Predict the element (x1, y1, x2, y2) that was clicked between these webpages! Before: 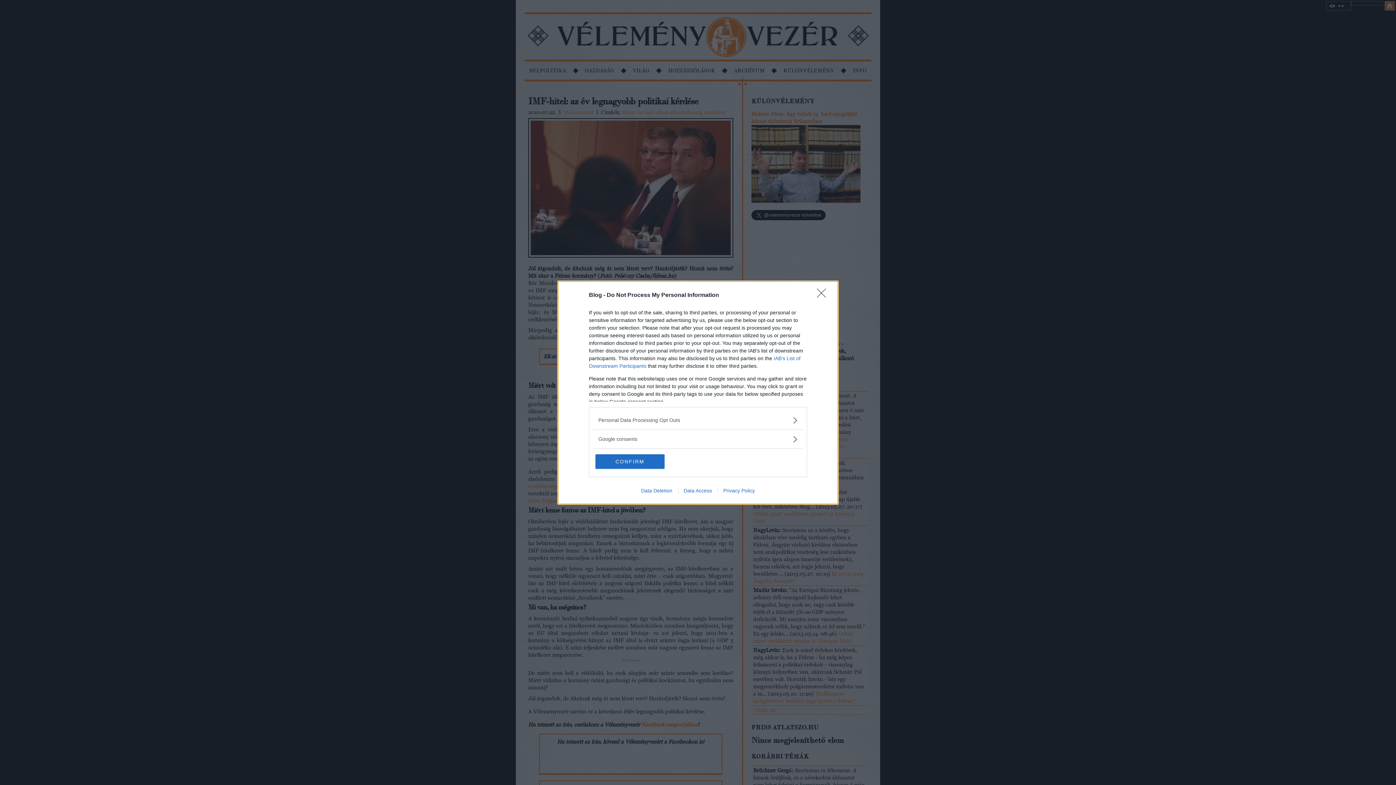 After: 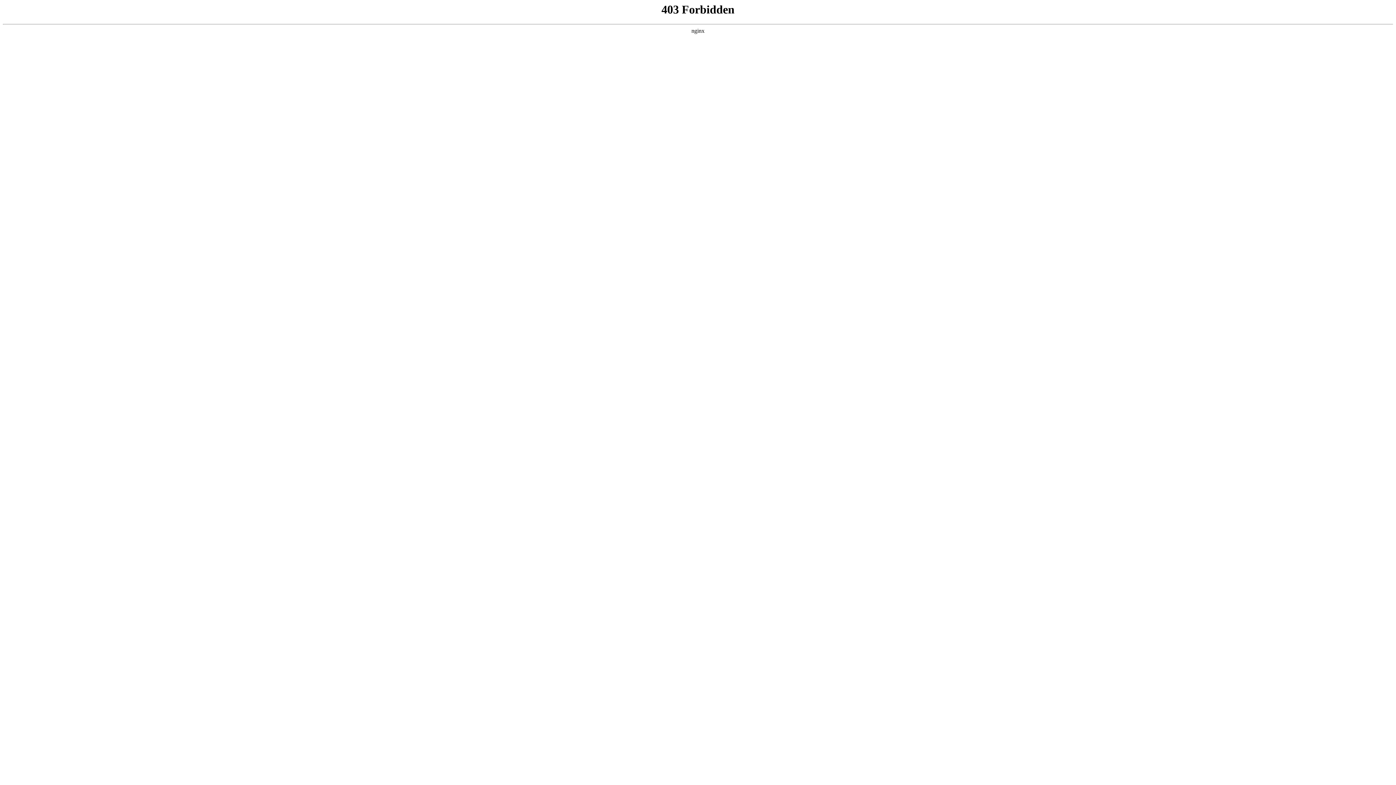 Action: bbox: (678, 487, 717, 493) label: Data Access